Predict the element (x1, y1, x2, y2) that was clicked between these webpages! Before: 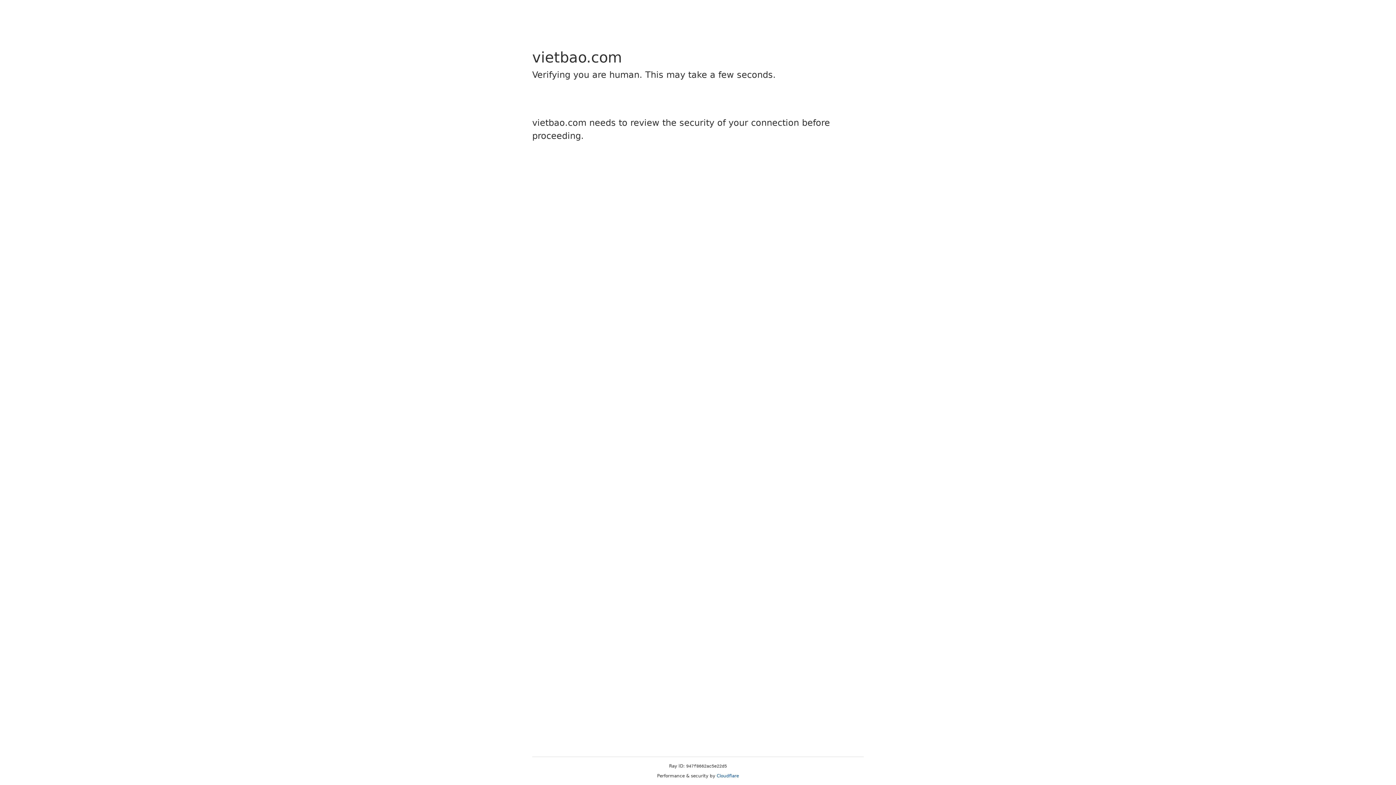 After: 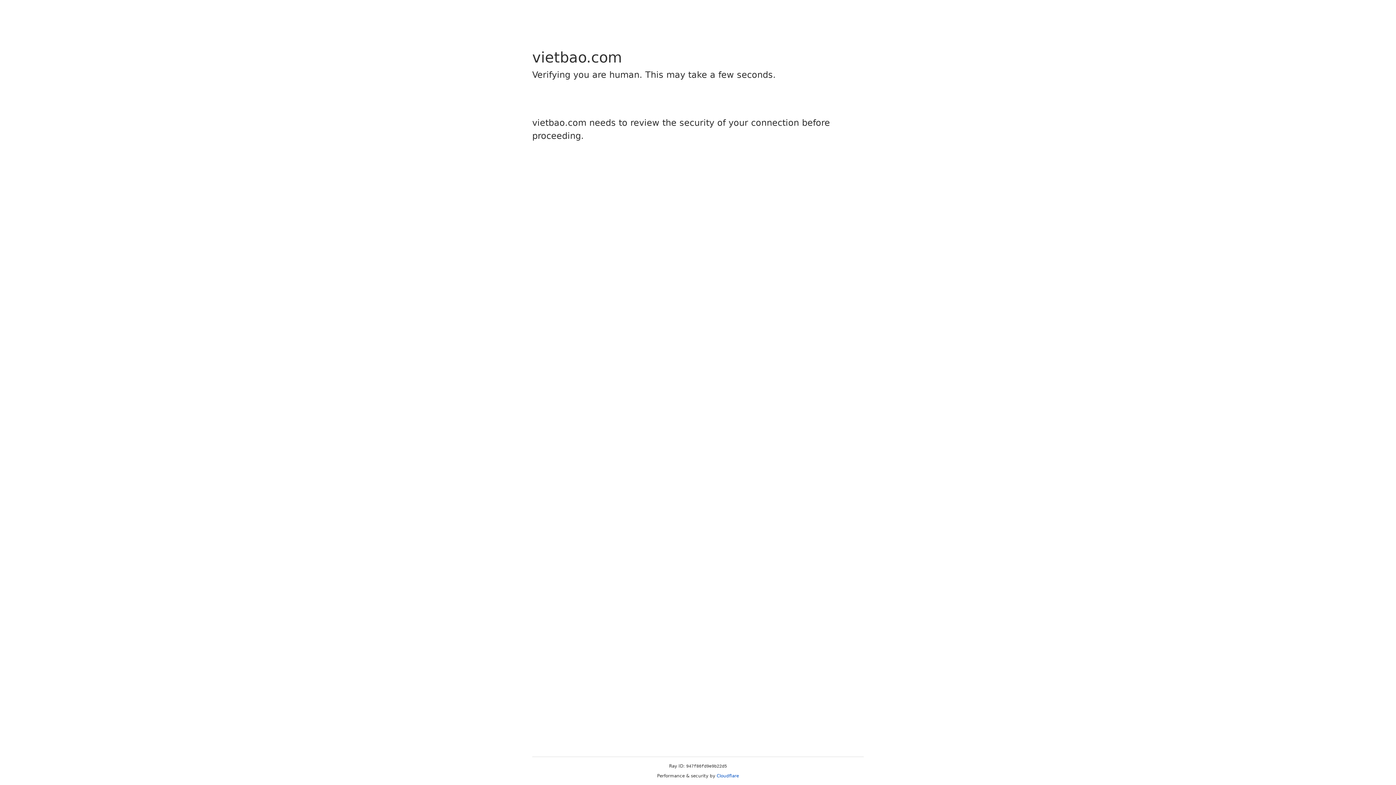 Action: label: Cloudflare bbox: (716, 773, 739, 778)